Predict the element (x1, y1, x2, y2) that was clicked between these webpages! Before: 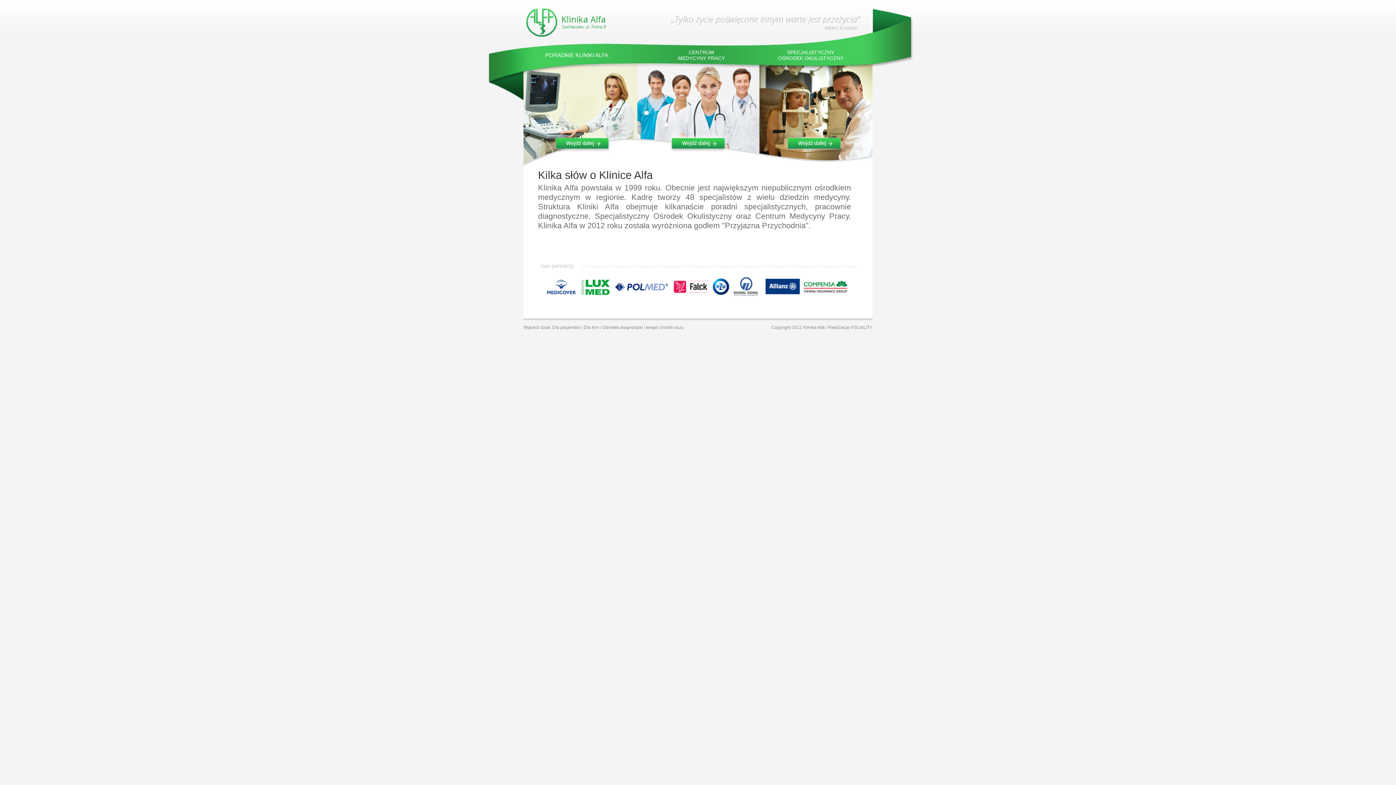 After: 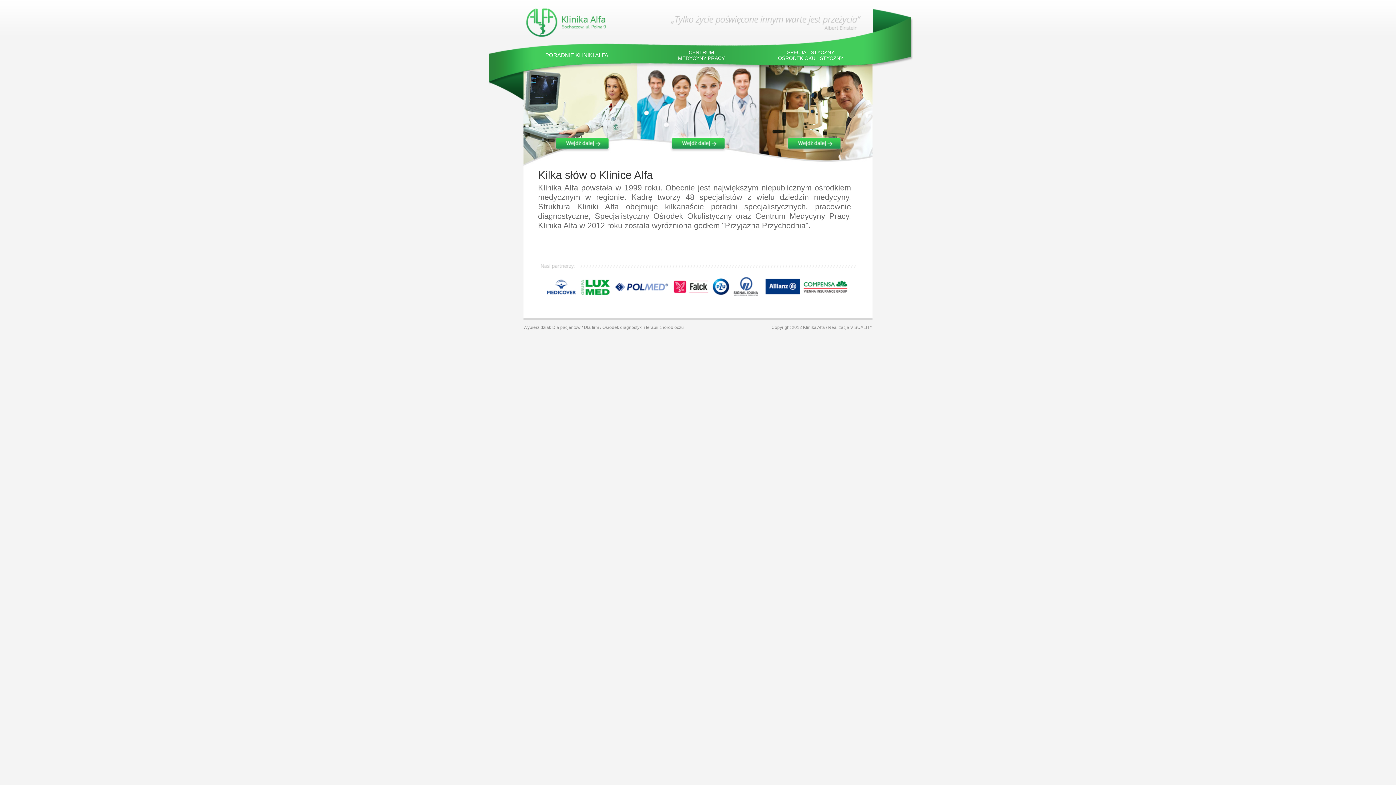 Action: label: CENTRUM
MEDYCYNY PRACY bbox: (678, 49, 725, 61)